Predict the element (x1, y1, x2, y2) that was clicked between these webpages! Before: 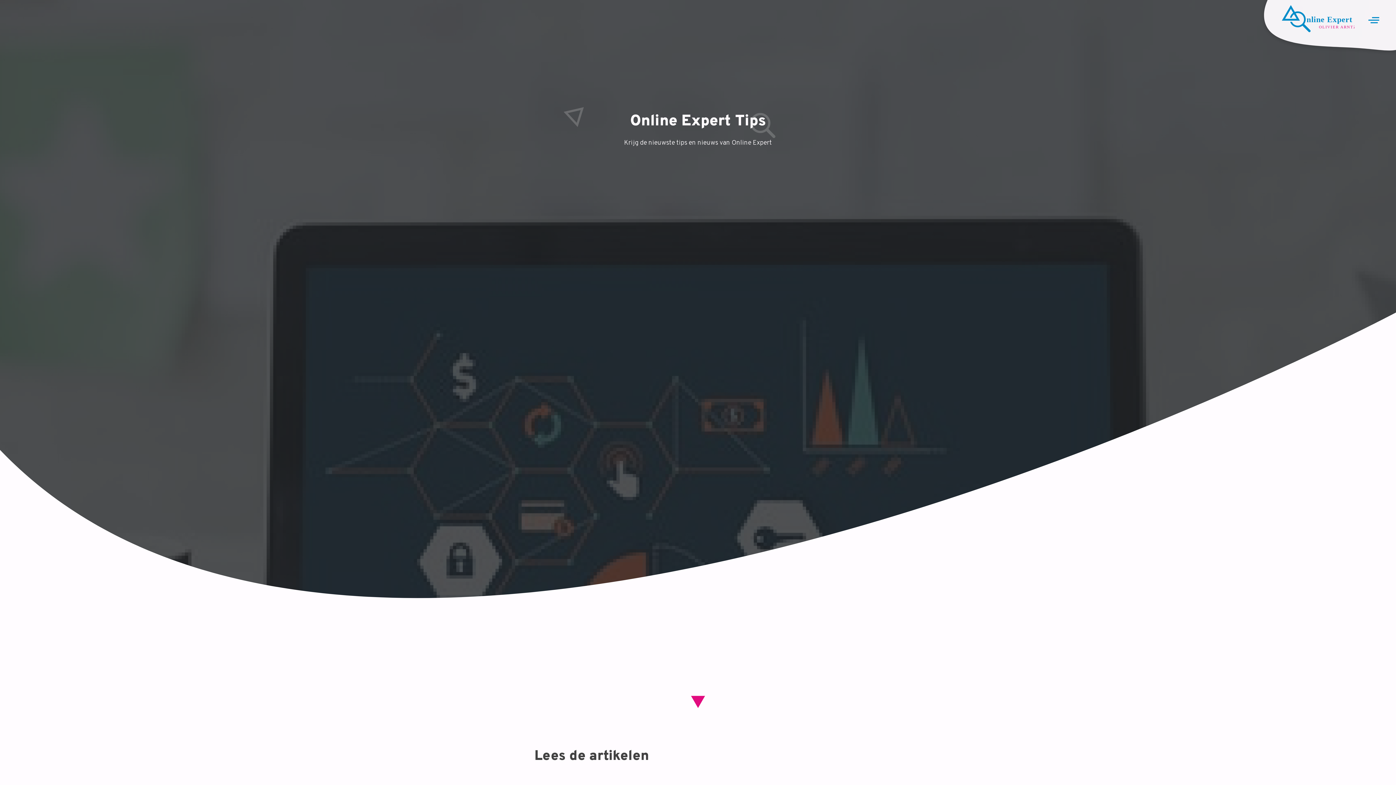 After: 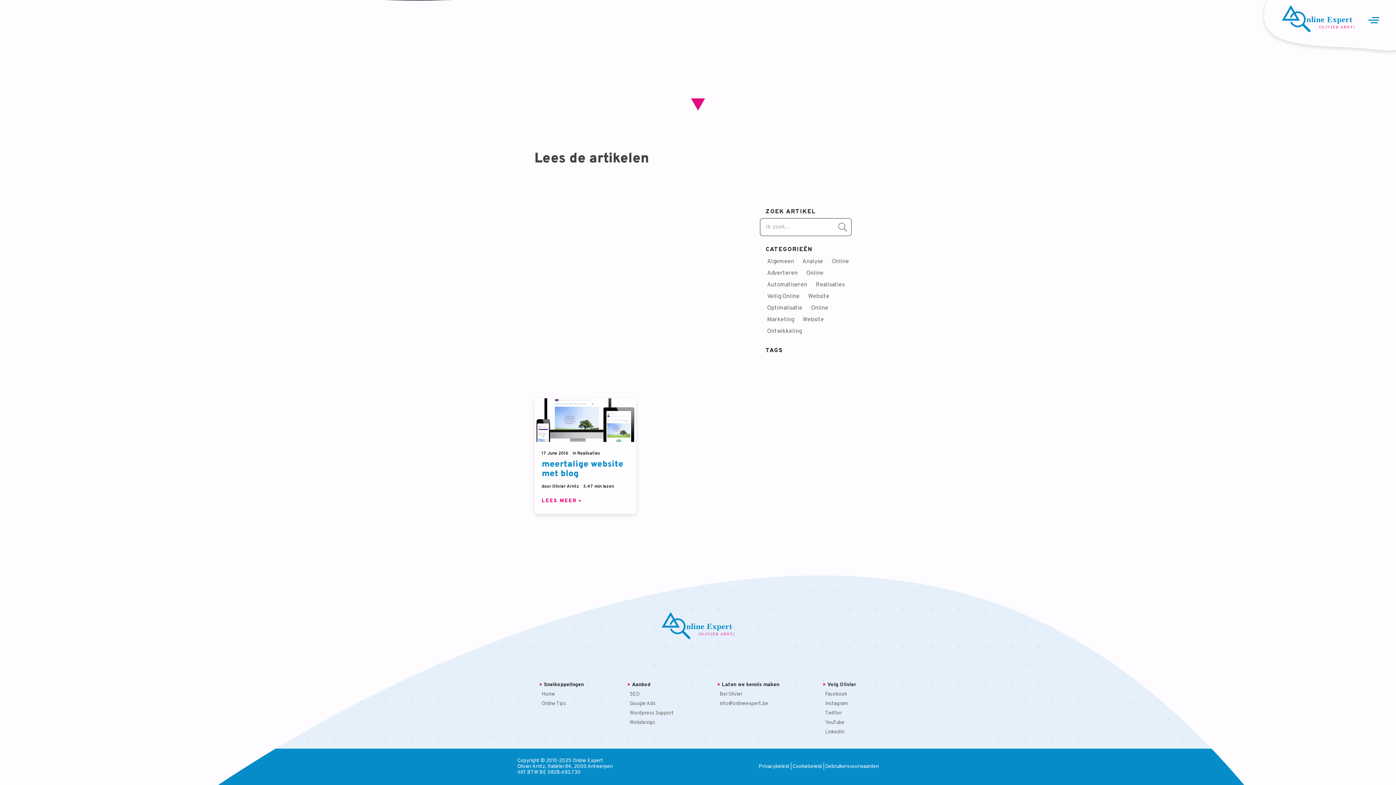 Action: bbox: (691, 696, 705, 708)